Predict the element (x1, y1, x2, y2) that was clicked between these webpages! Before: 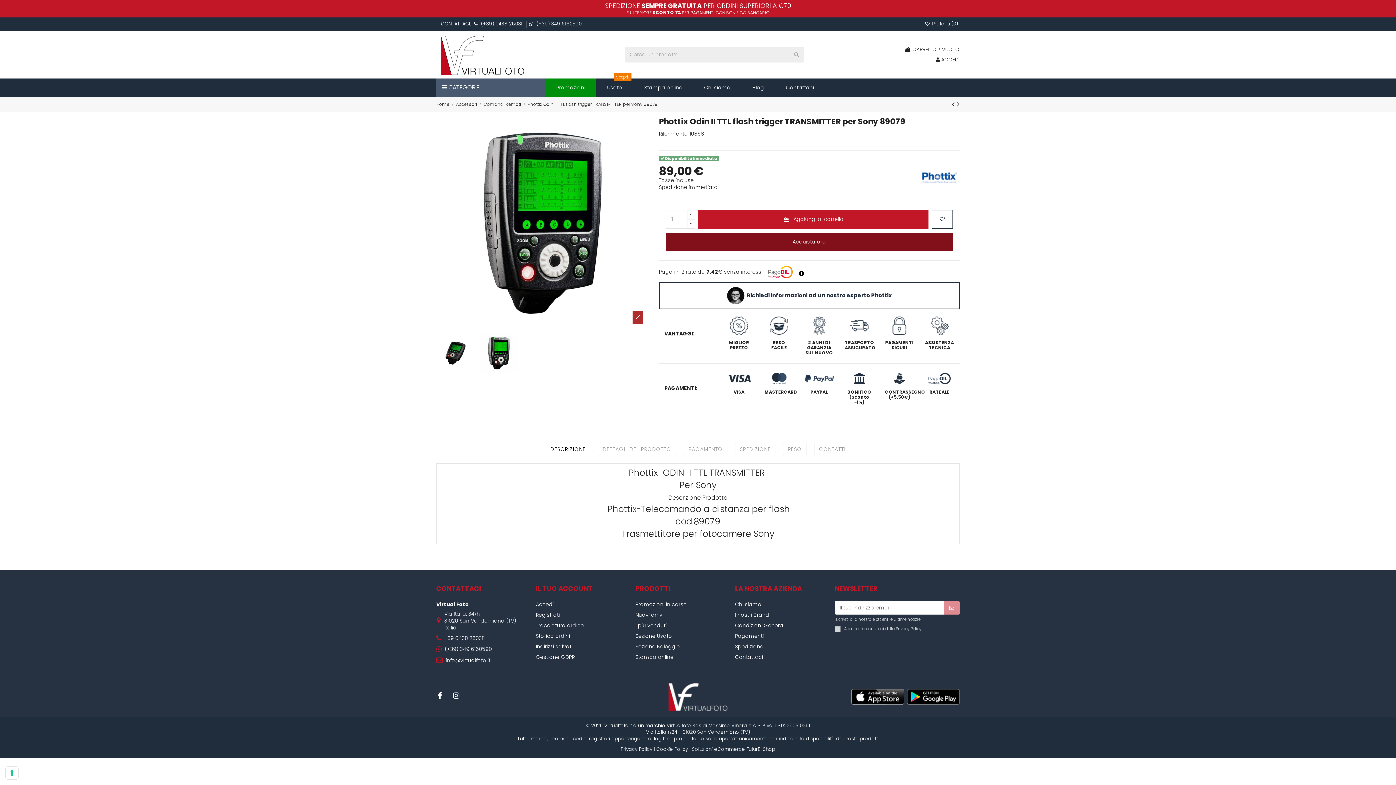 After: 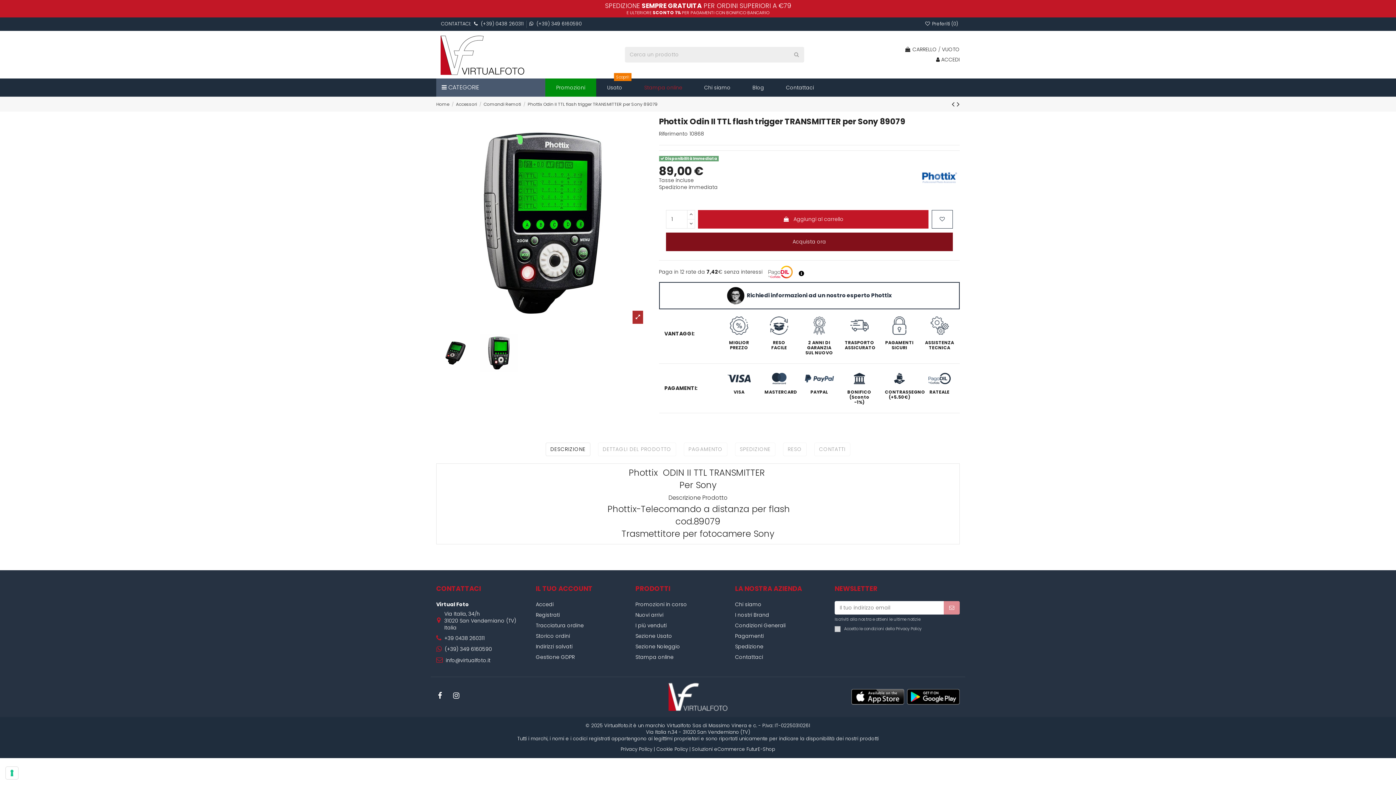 Action: label: Stampa online bbox: (633, 78, 693, 96)